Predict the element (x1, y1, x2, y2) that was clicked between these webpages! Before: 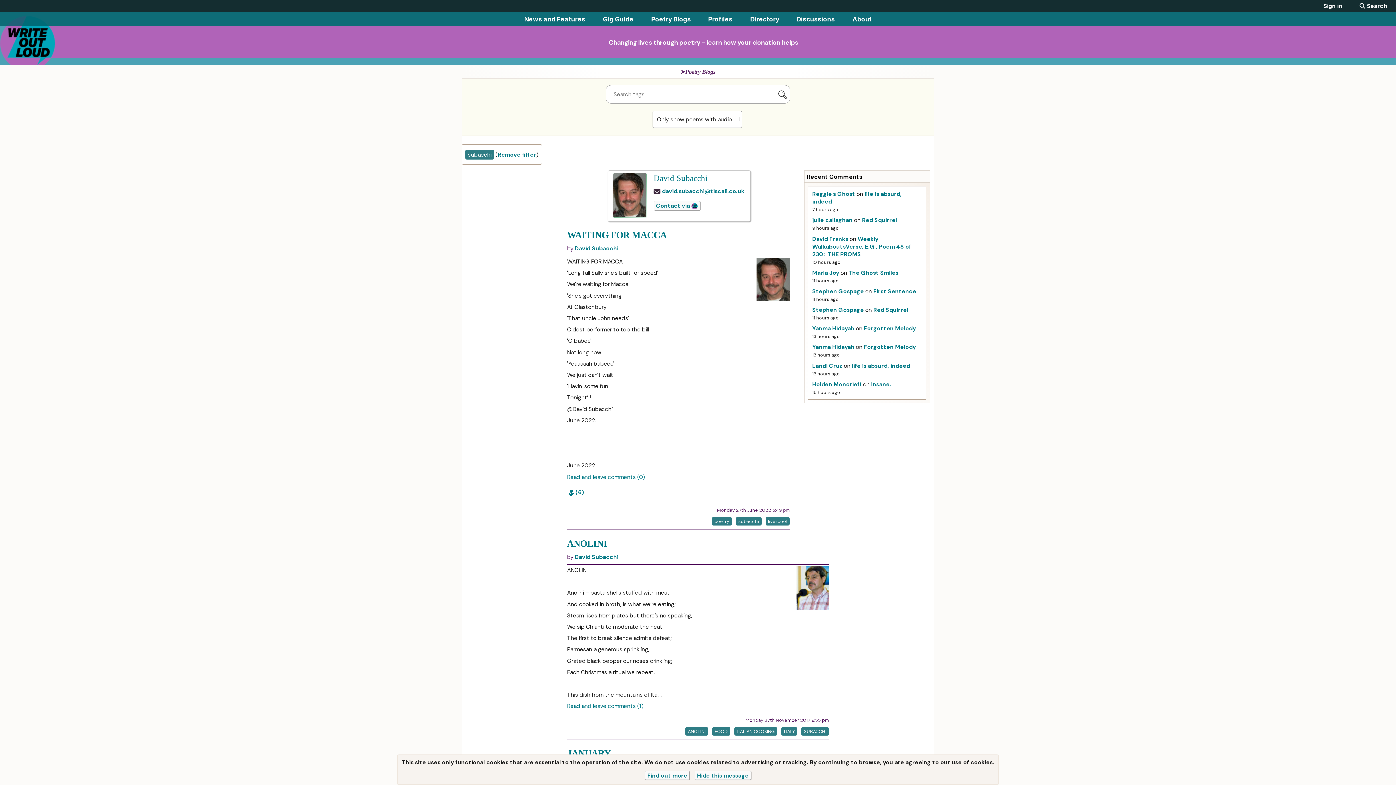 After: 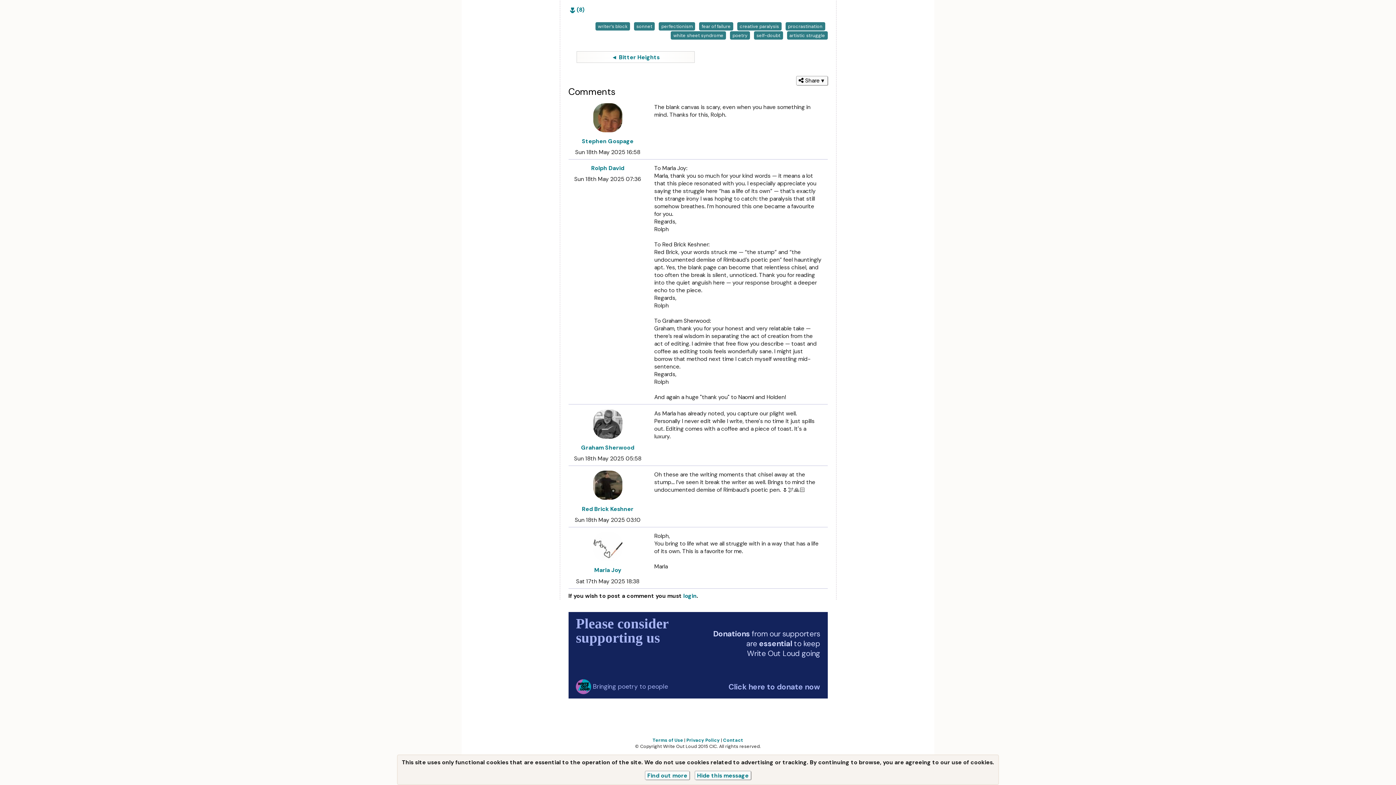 Action: label: First Sentence bbox: (873, 287, 916, 295)